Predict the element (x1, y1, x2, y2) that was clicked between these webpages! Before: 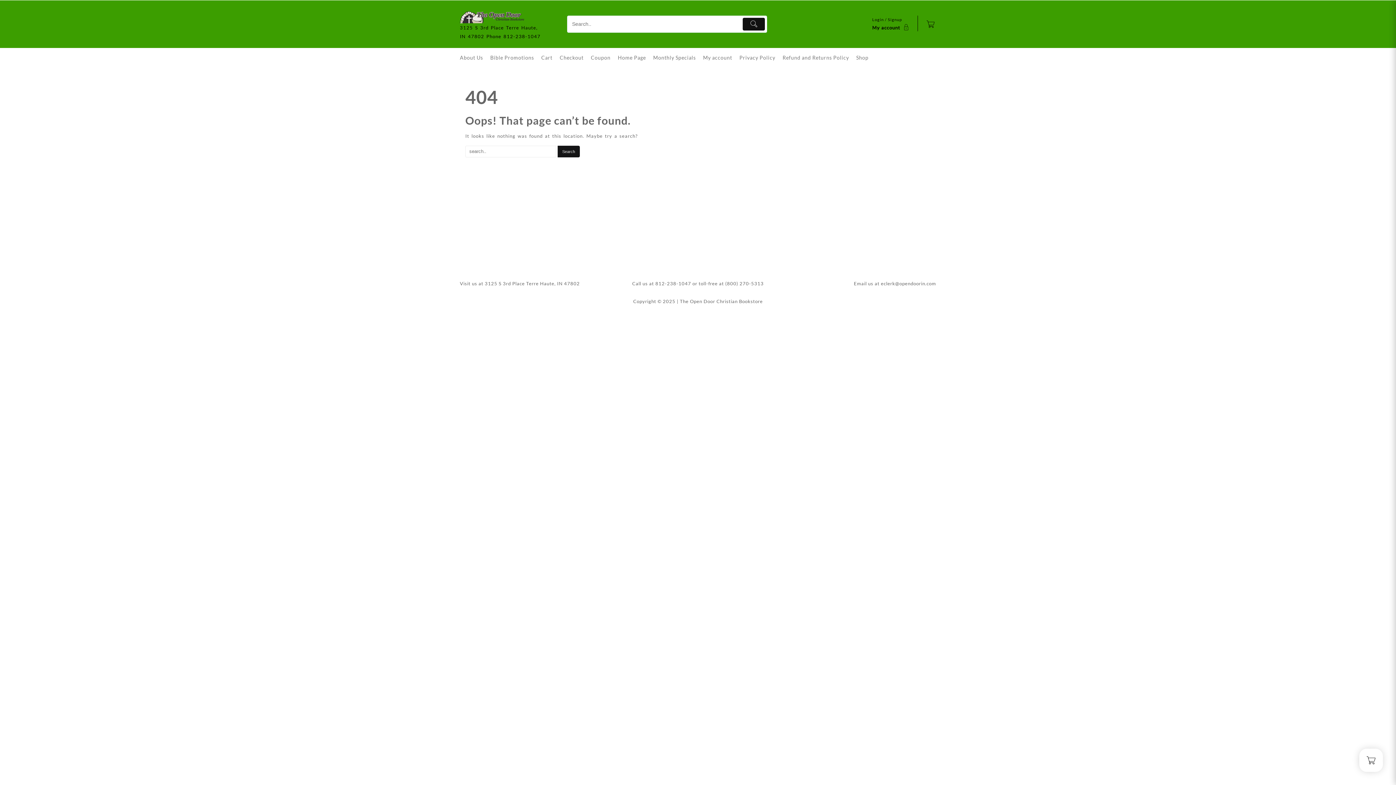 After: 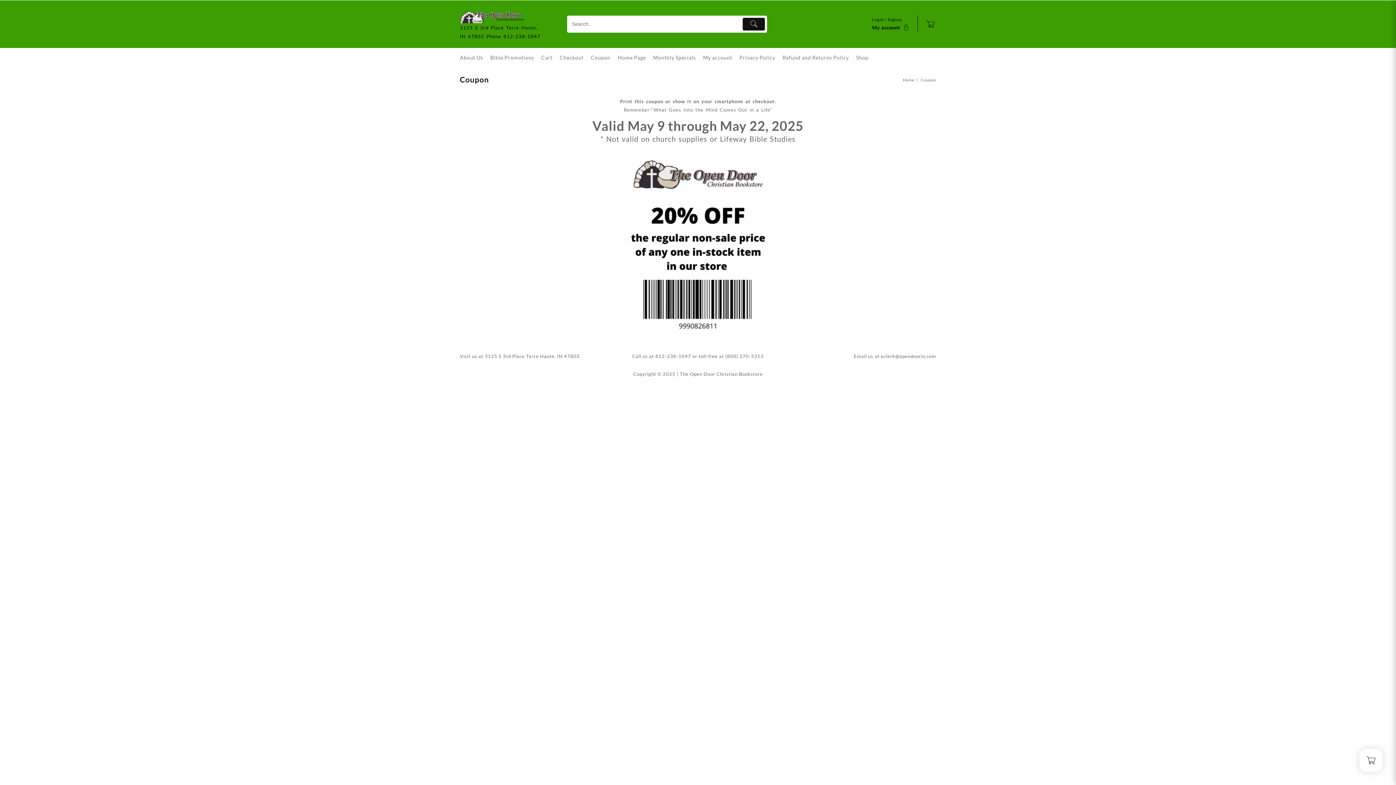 Action: bbox: (590, 49, 617, 65) label: Coupon